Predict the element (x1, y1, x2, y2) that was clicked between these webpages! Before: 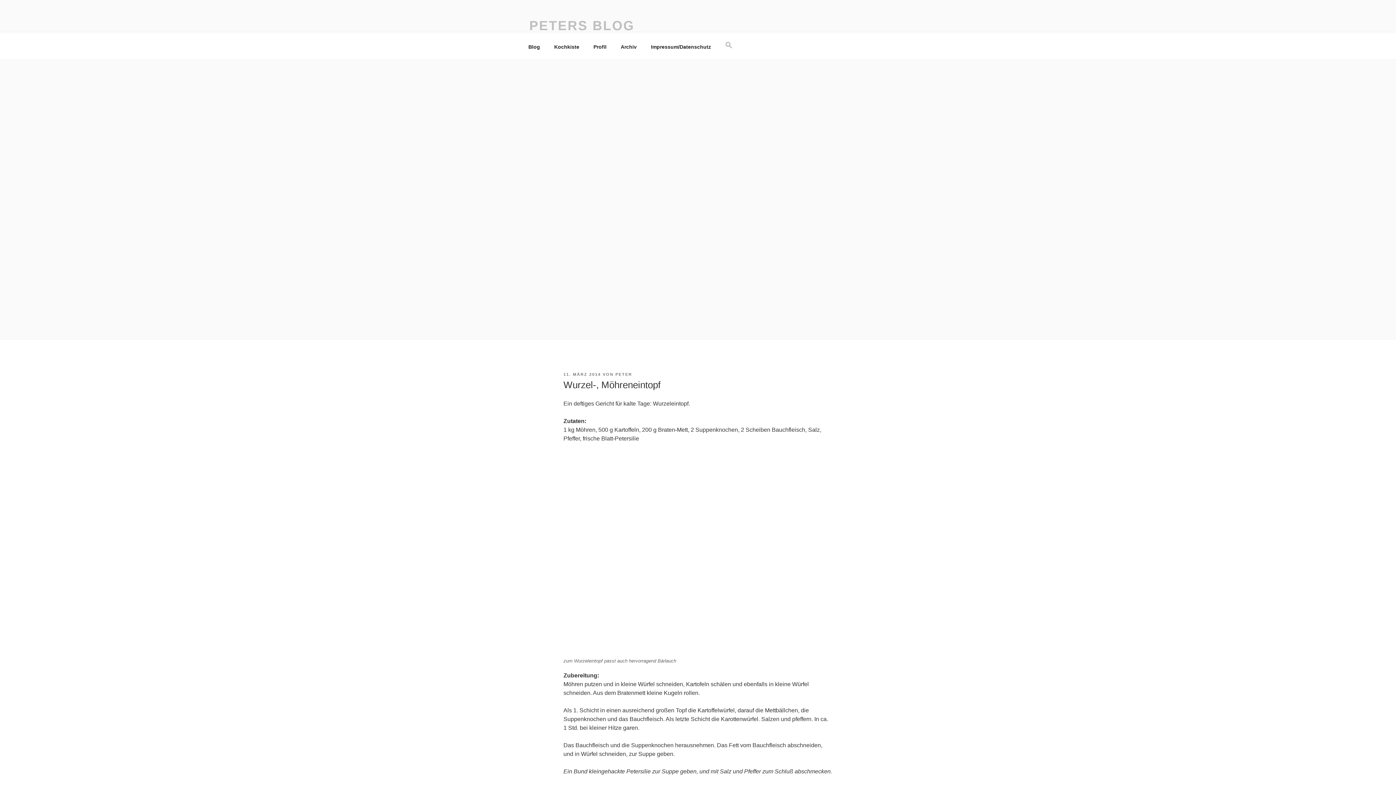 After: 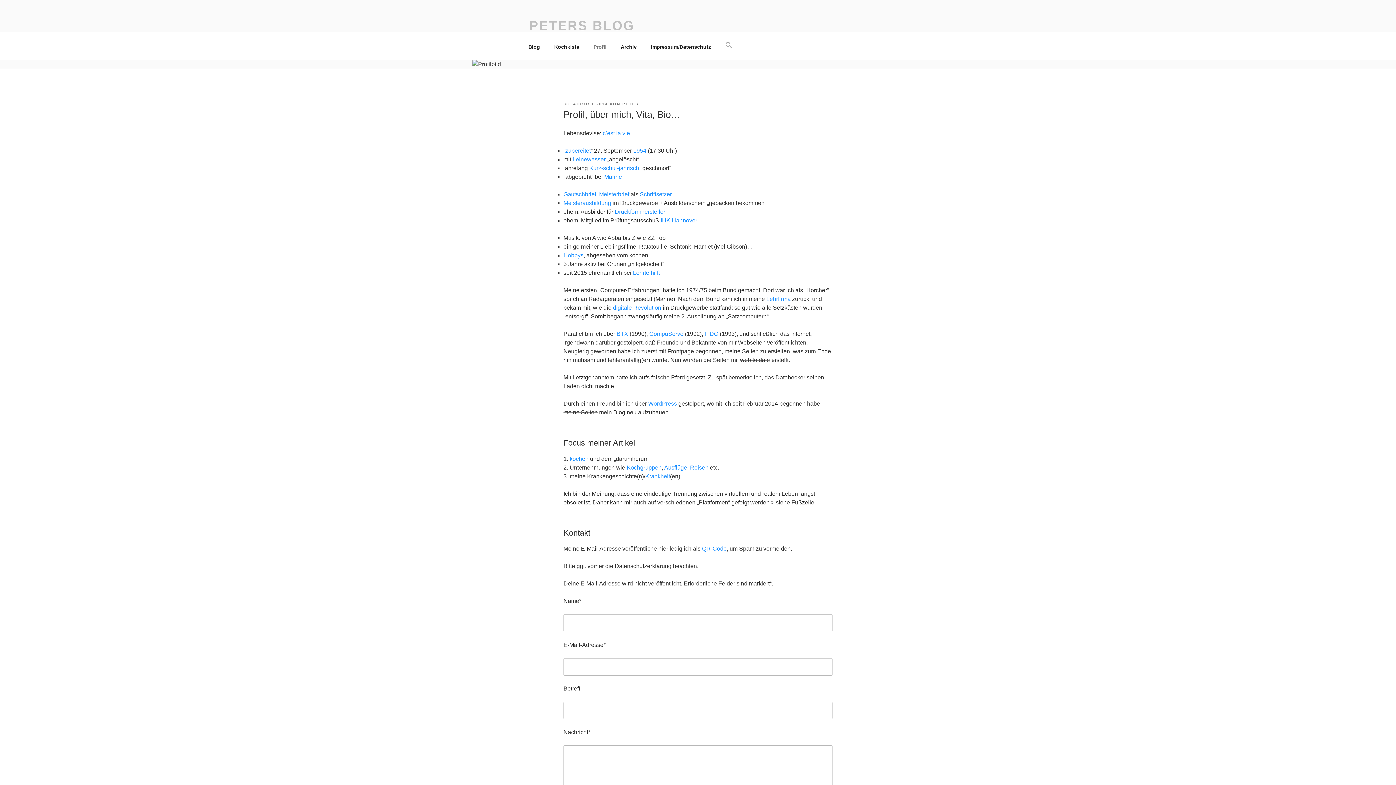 Action: bbox: (587, 38, 613, 55) label: Profil